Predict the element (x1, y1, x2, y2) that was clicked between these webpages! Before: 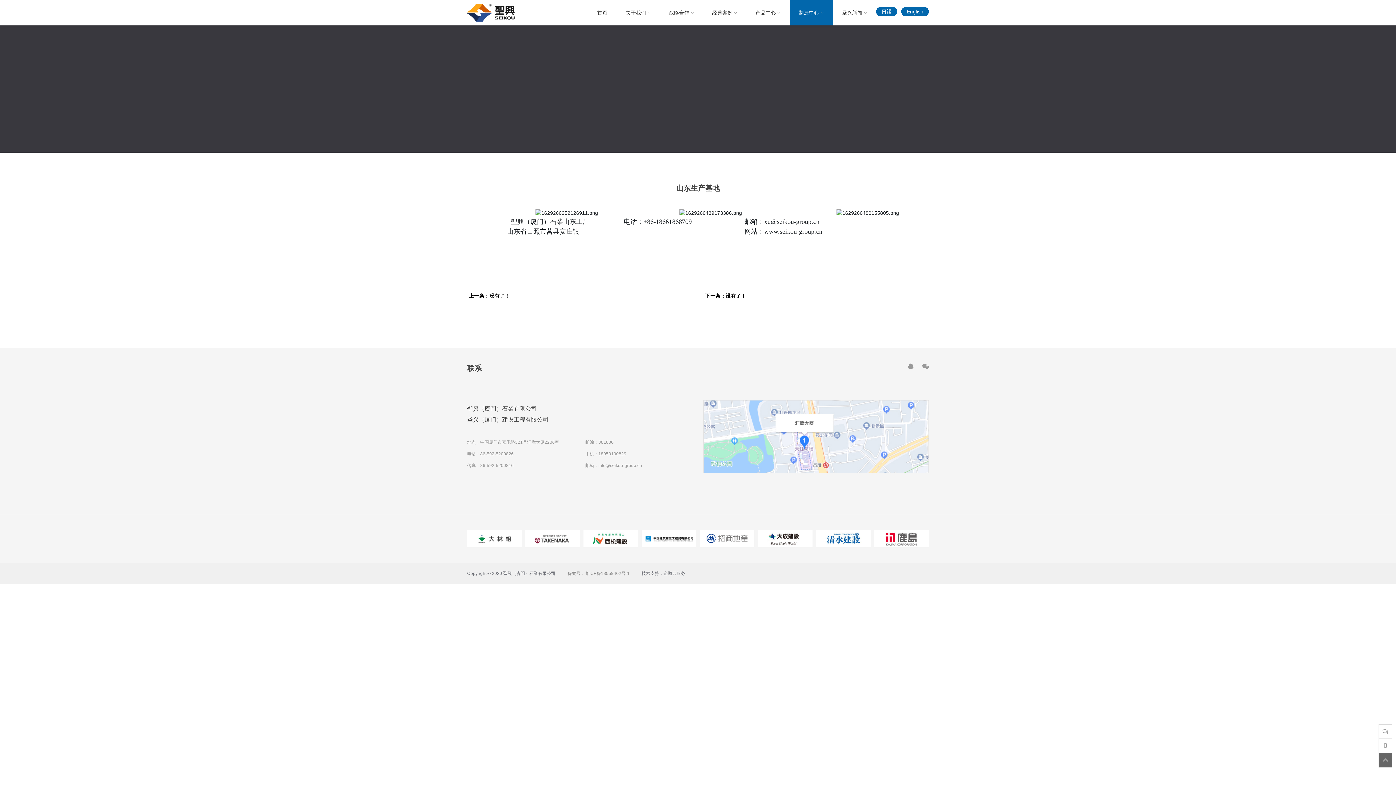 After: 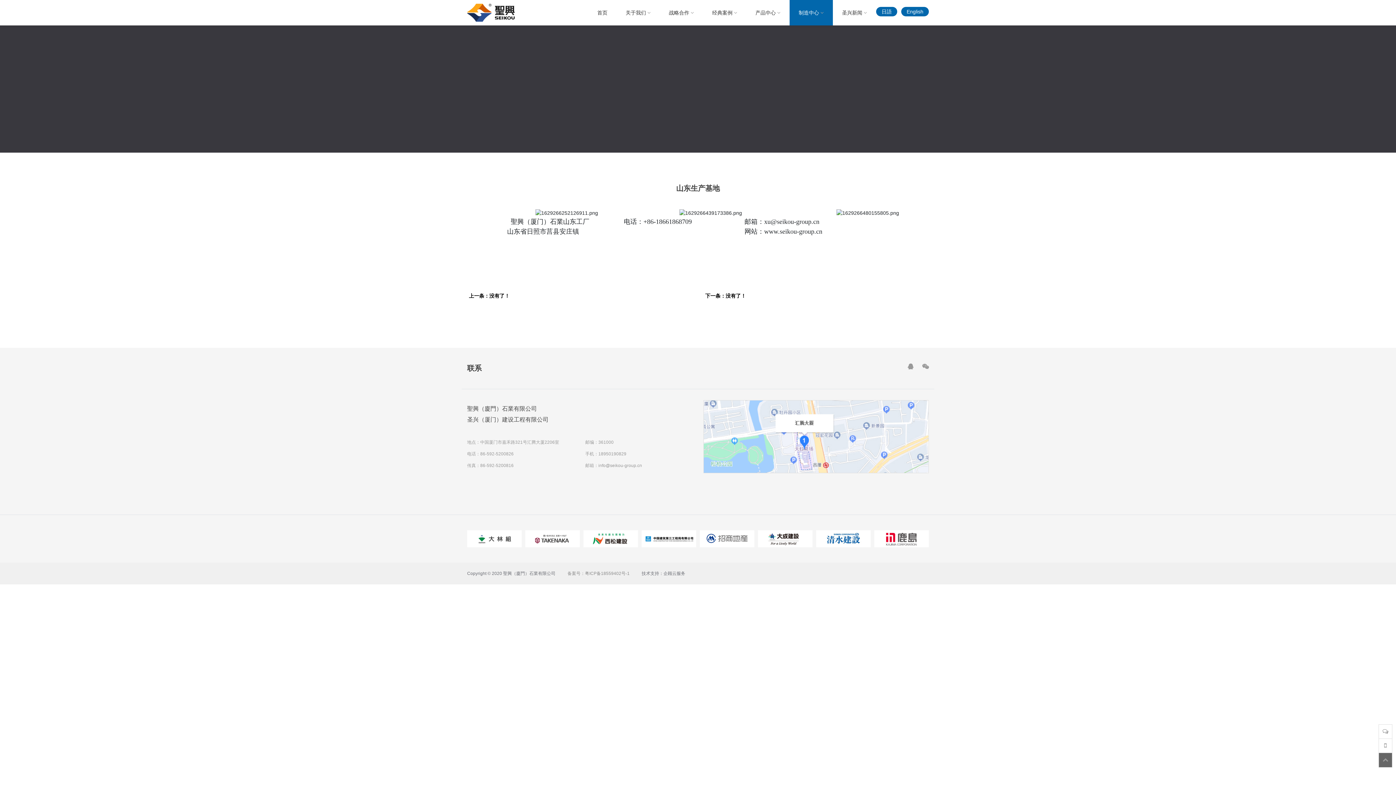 Action: bbox: (908, 363, 915, 369) label:  